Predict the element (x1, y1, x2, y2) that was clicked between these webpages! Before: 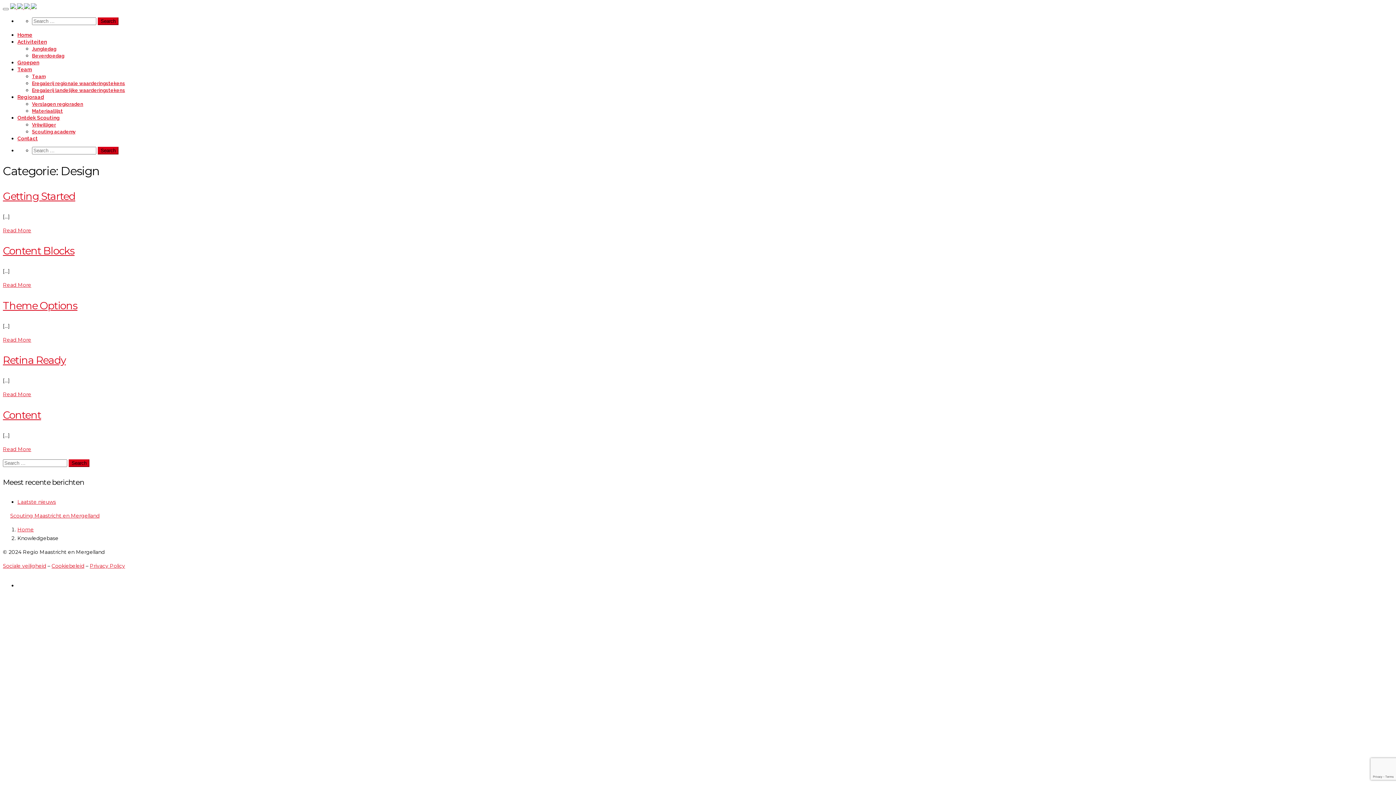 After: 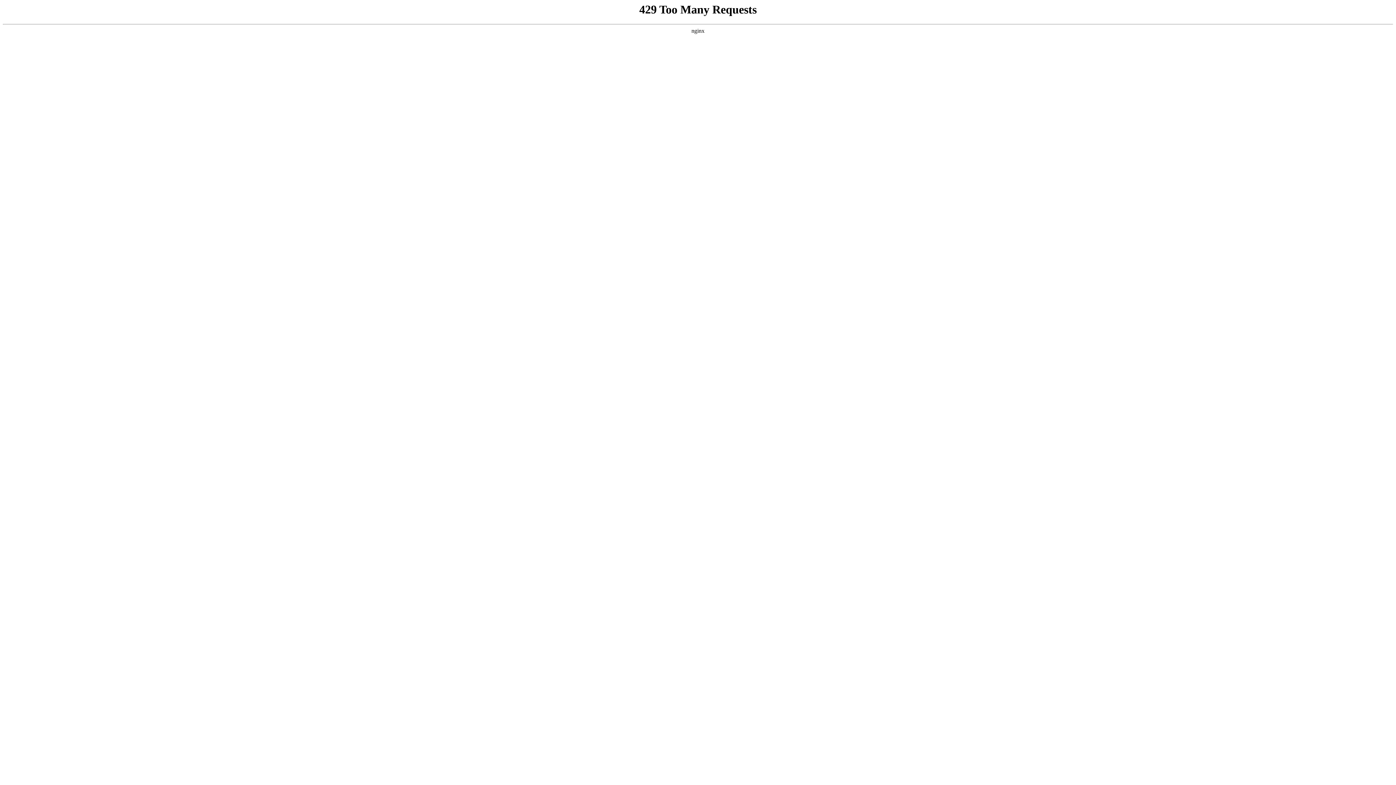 Action: bbox: (32, 101, 1393, 106) label: Verslagen regioraden